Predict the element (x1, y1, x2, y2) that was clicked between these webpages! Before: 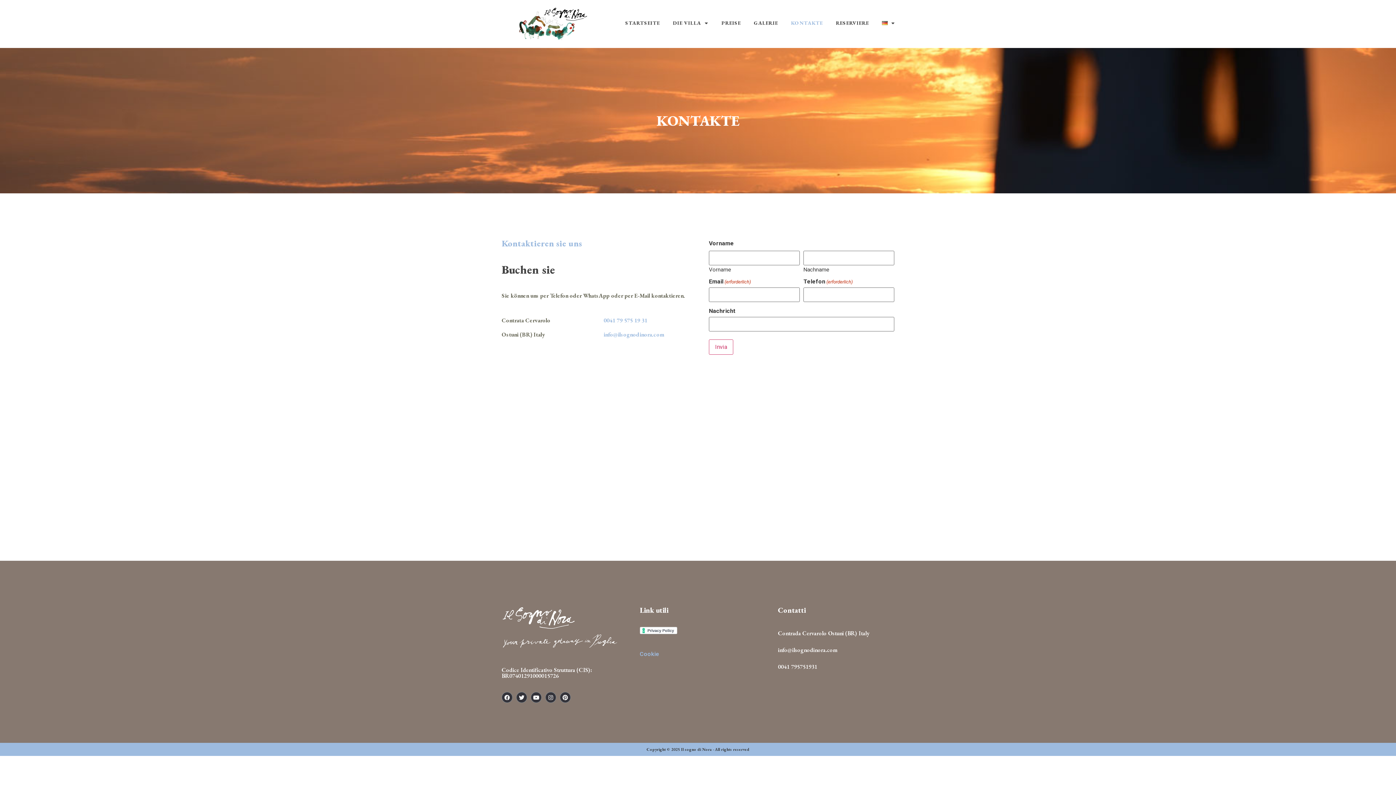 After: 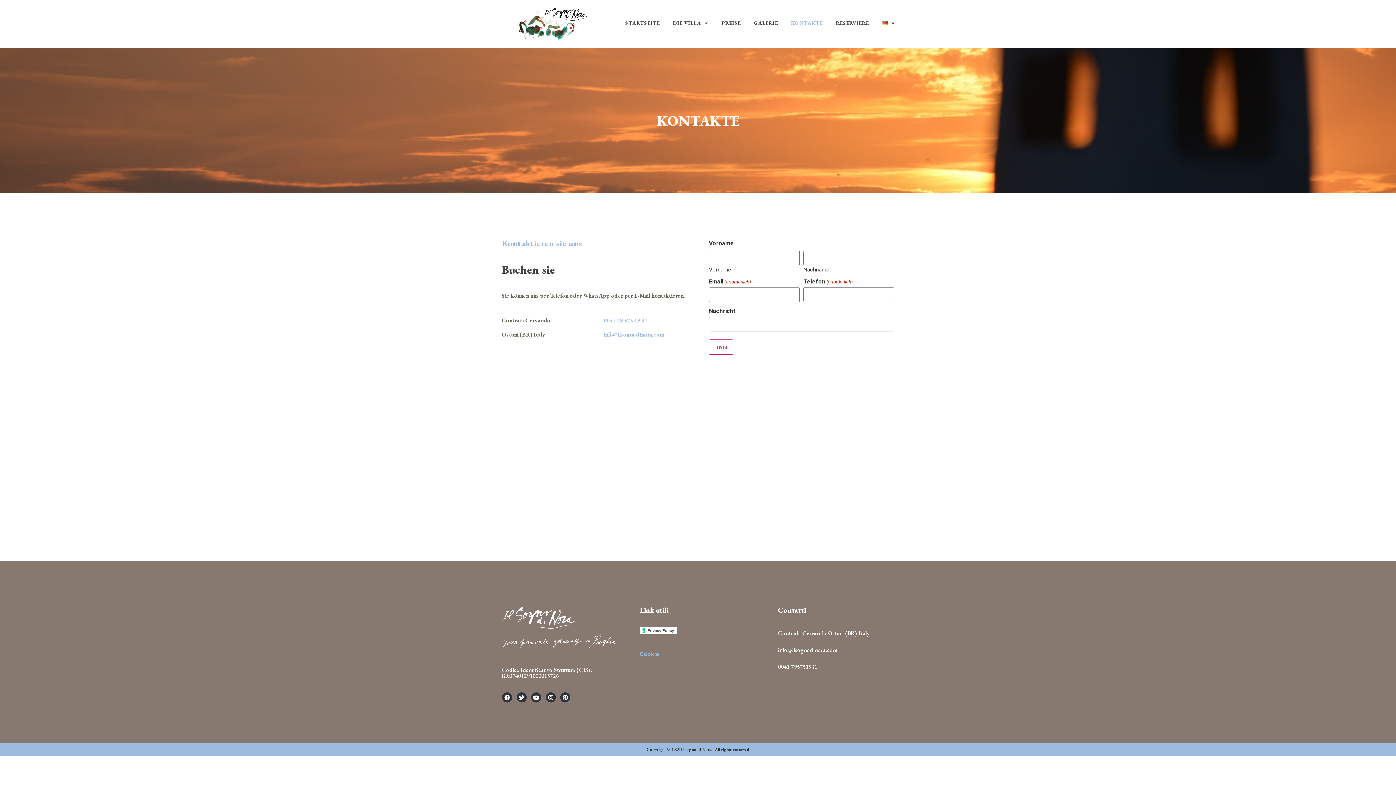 Action: label: 0041 795751931 bbox: (778, 663, 817, 670)